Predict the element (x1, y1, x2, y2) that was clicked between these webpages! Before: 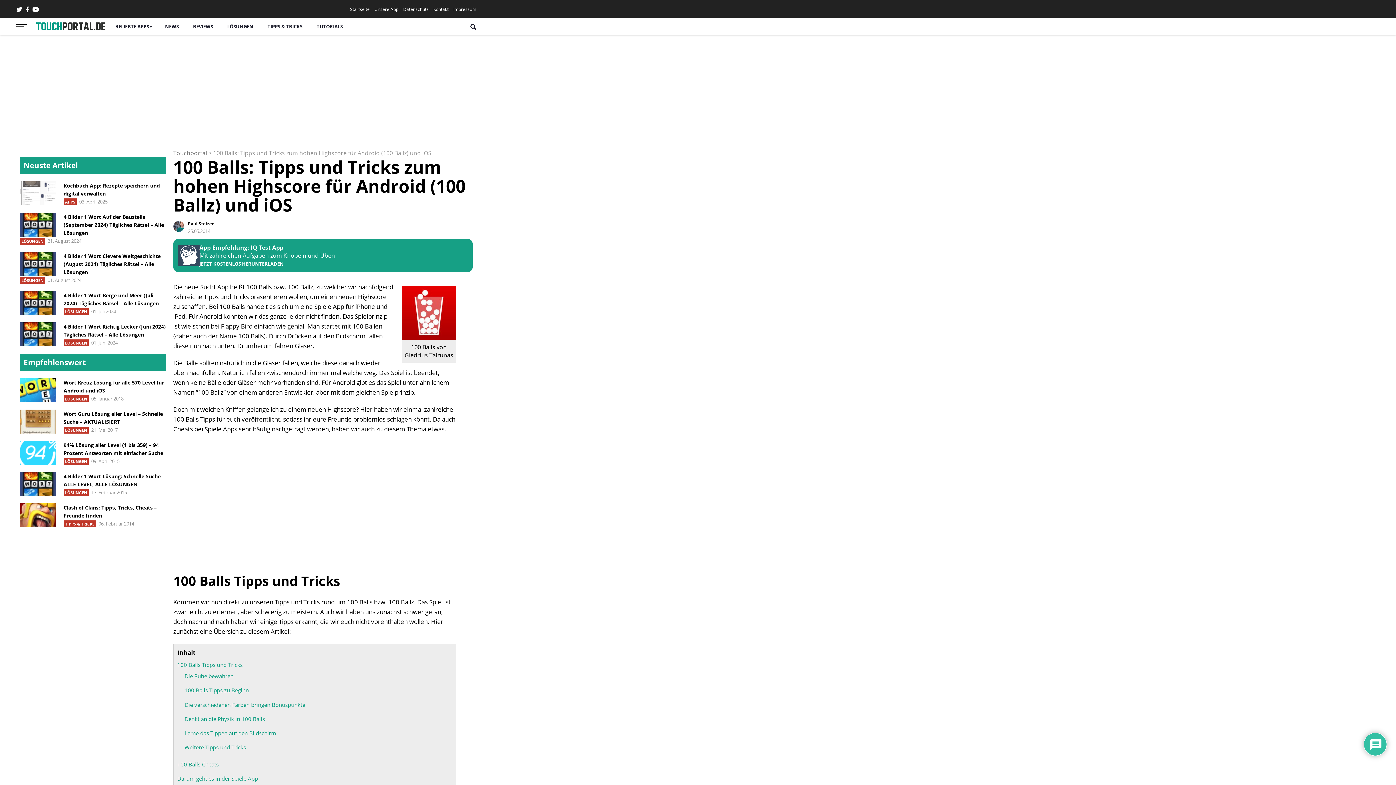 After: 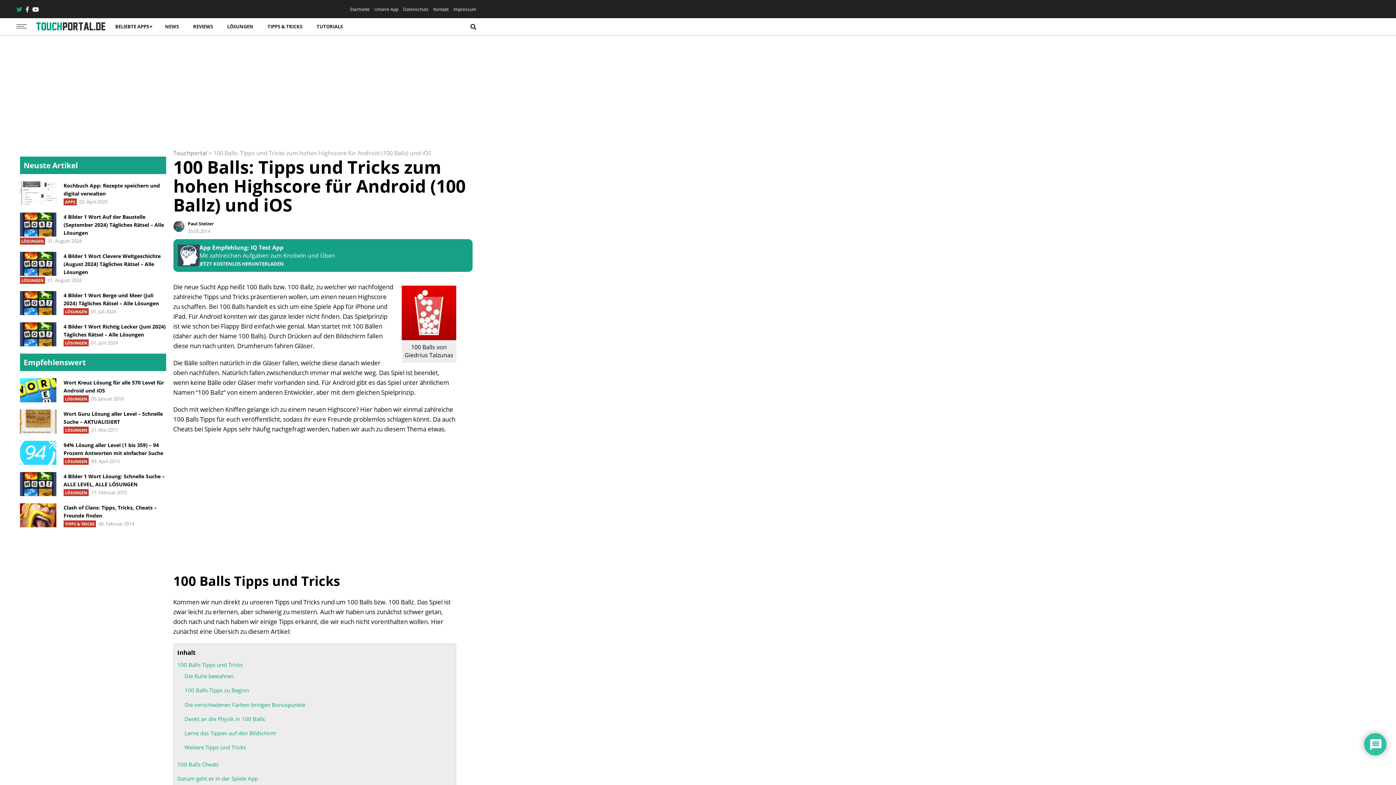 Action: bbox: (16, 5, 22, 13)